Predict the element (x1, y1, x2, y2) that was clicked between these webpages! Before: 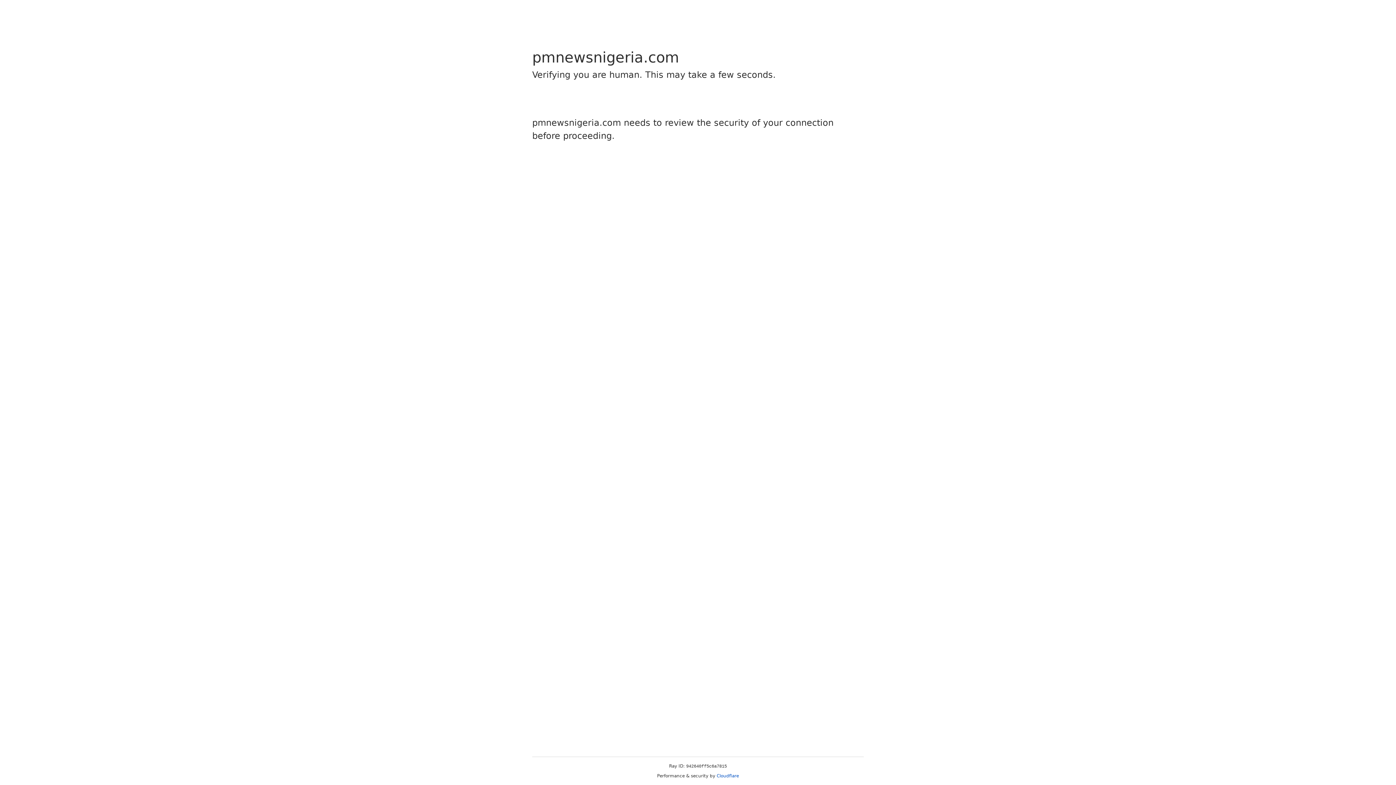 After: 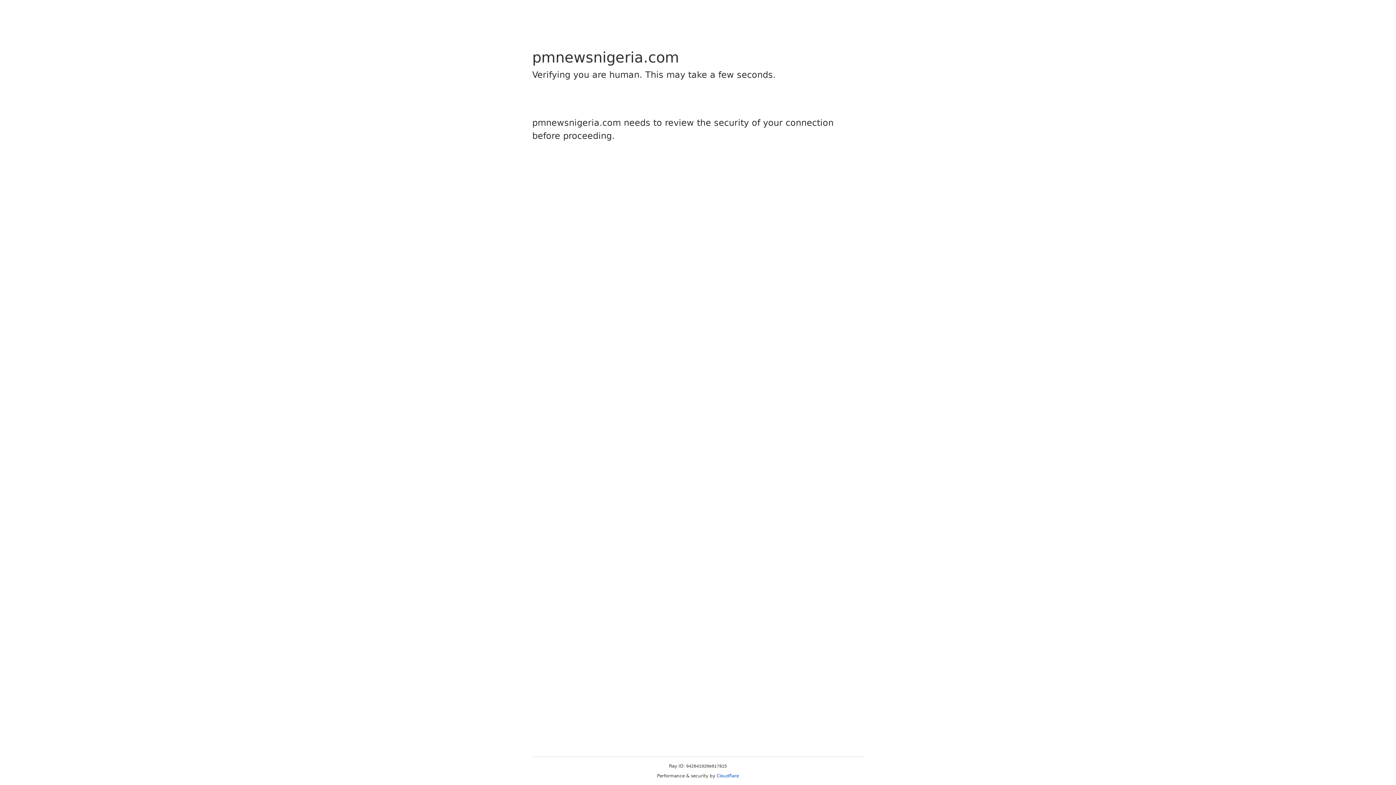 Action: bbox: (716, 773, 739, 778) label: Cloudflare